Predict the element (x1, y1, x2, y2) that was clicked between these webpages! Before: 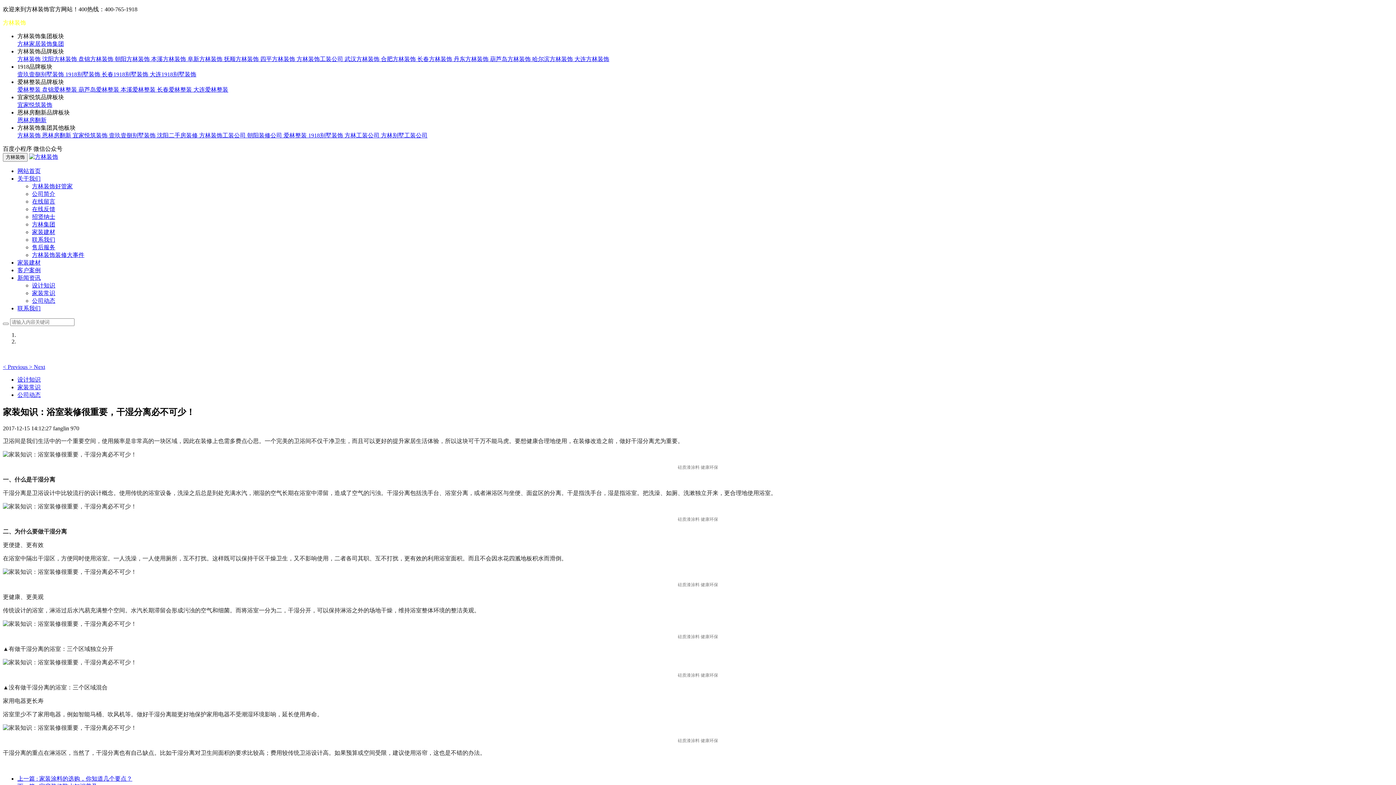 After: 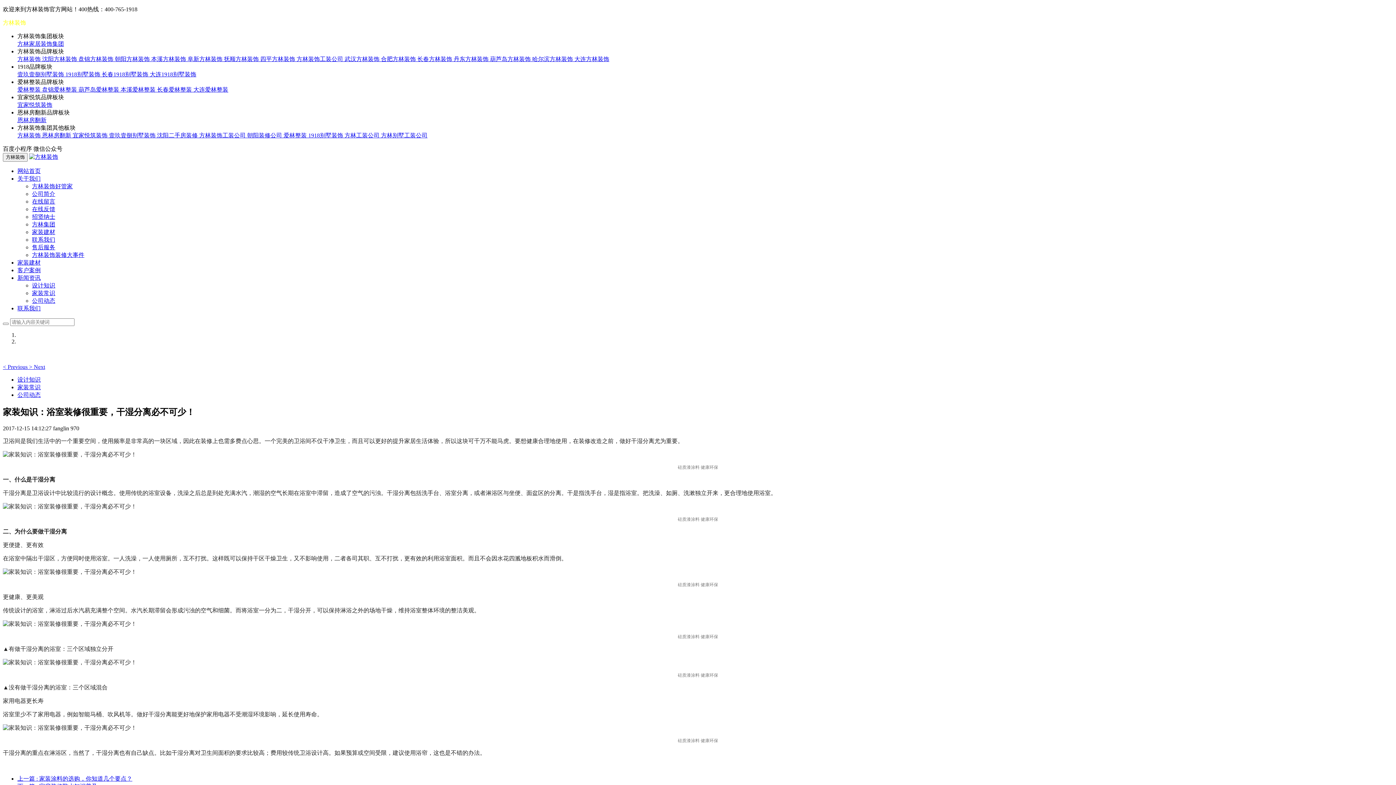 Action: bbox: (283, 132, 308, 138) label: 爱林整装 